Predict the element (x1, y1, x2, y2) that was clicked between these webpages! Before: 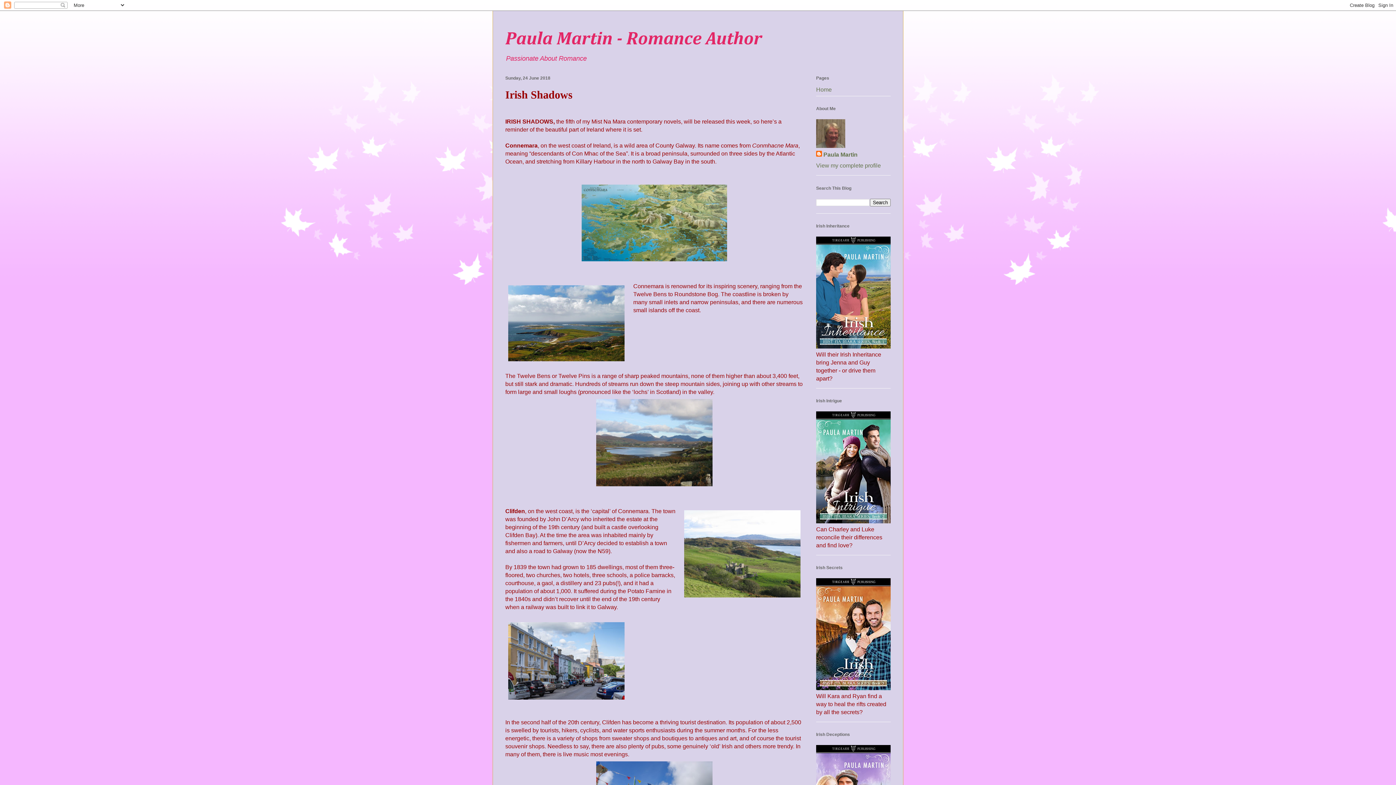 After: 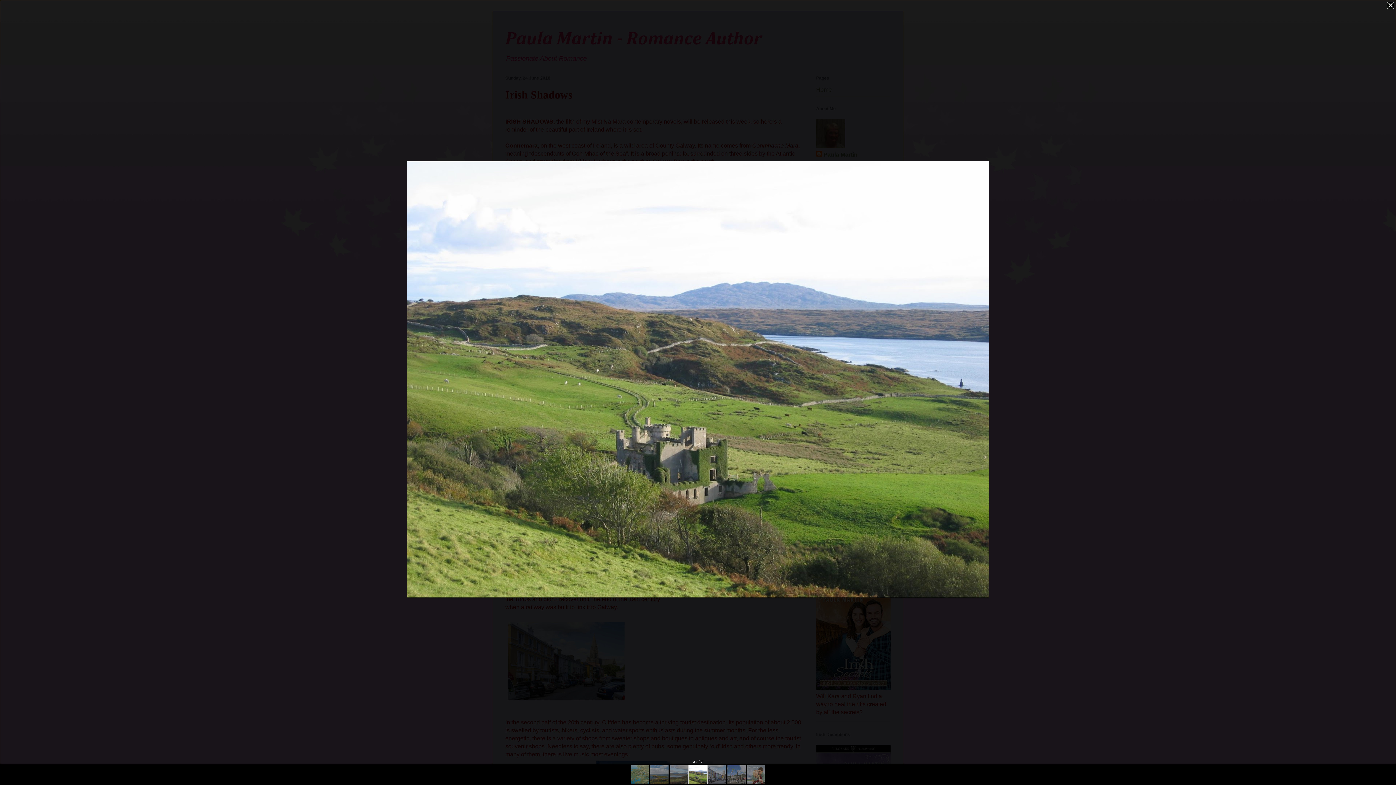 Action: bbox: (681, 507, 803, 602)